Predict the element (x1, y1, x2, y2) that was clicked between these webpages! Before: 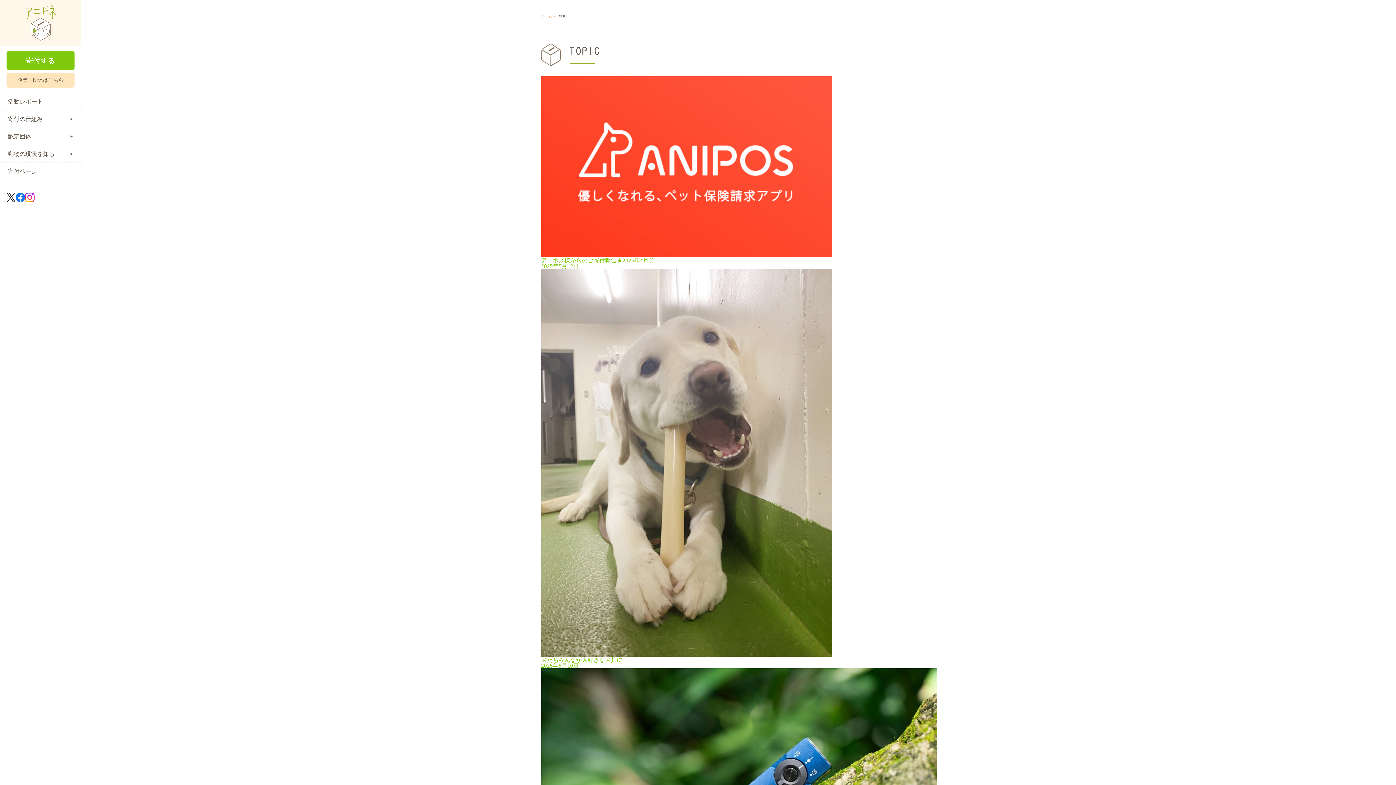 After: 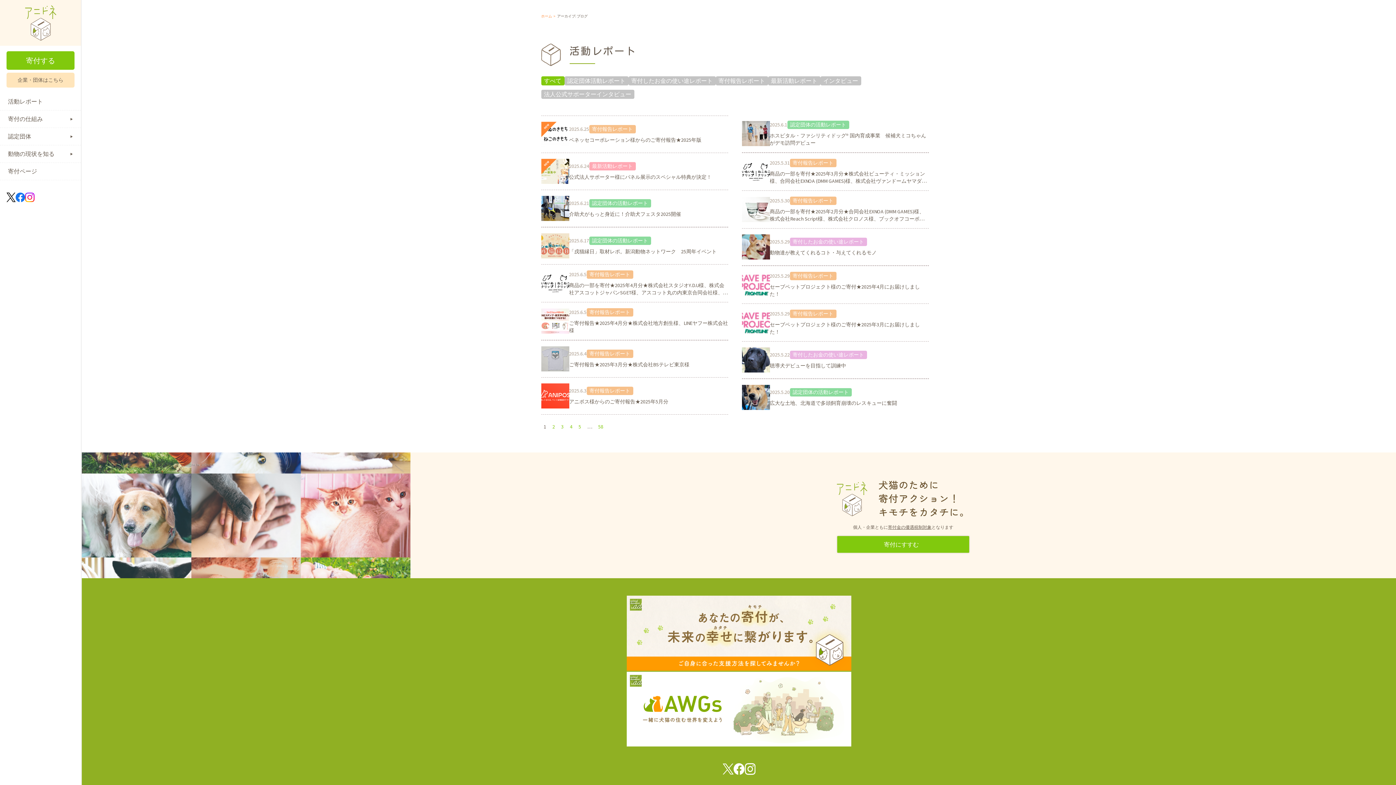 Action: bbox: (0, 93, 81, 110) label: 活動レポート